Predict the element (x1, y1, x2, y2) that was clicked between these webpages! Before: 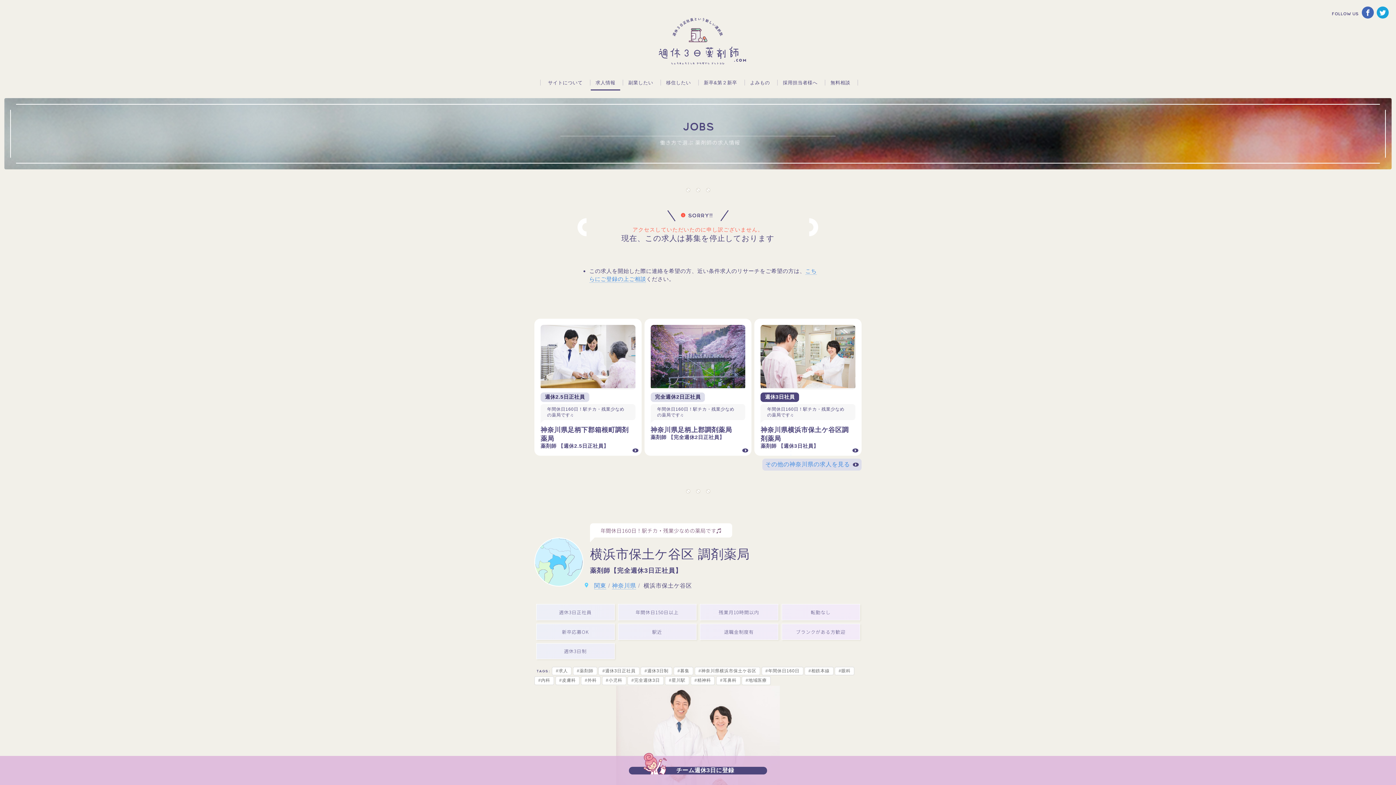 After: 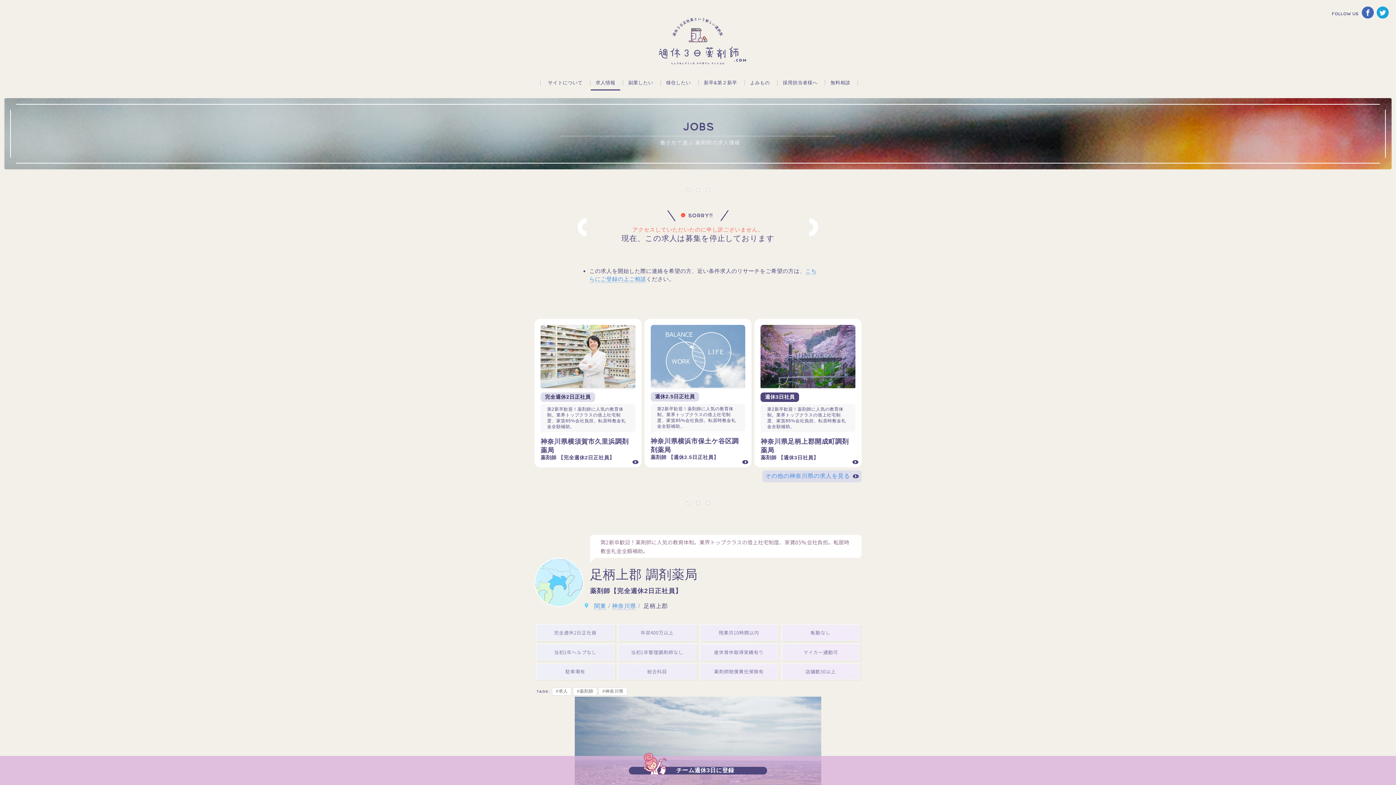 Action: bbox: (650, 441, 681, 448) label: 詳細を見る